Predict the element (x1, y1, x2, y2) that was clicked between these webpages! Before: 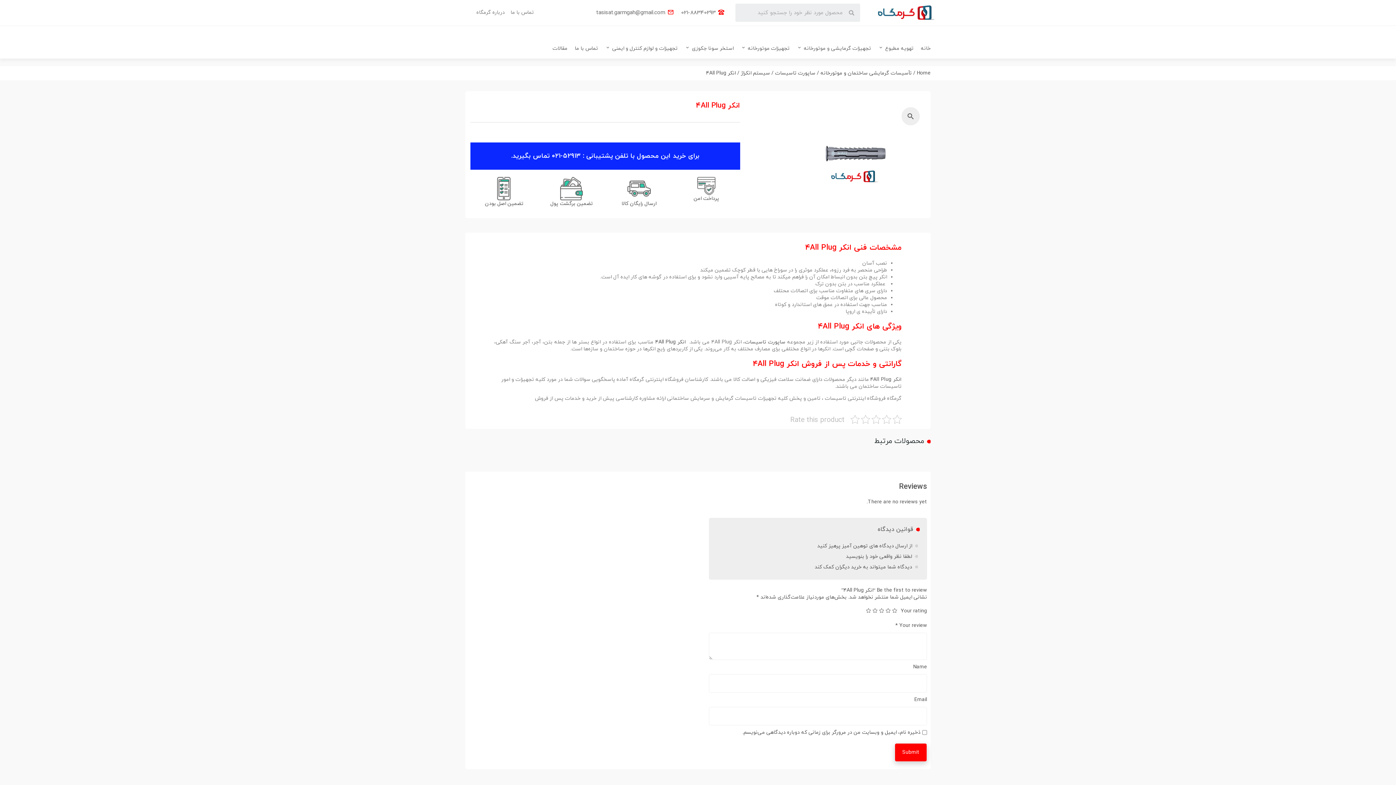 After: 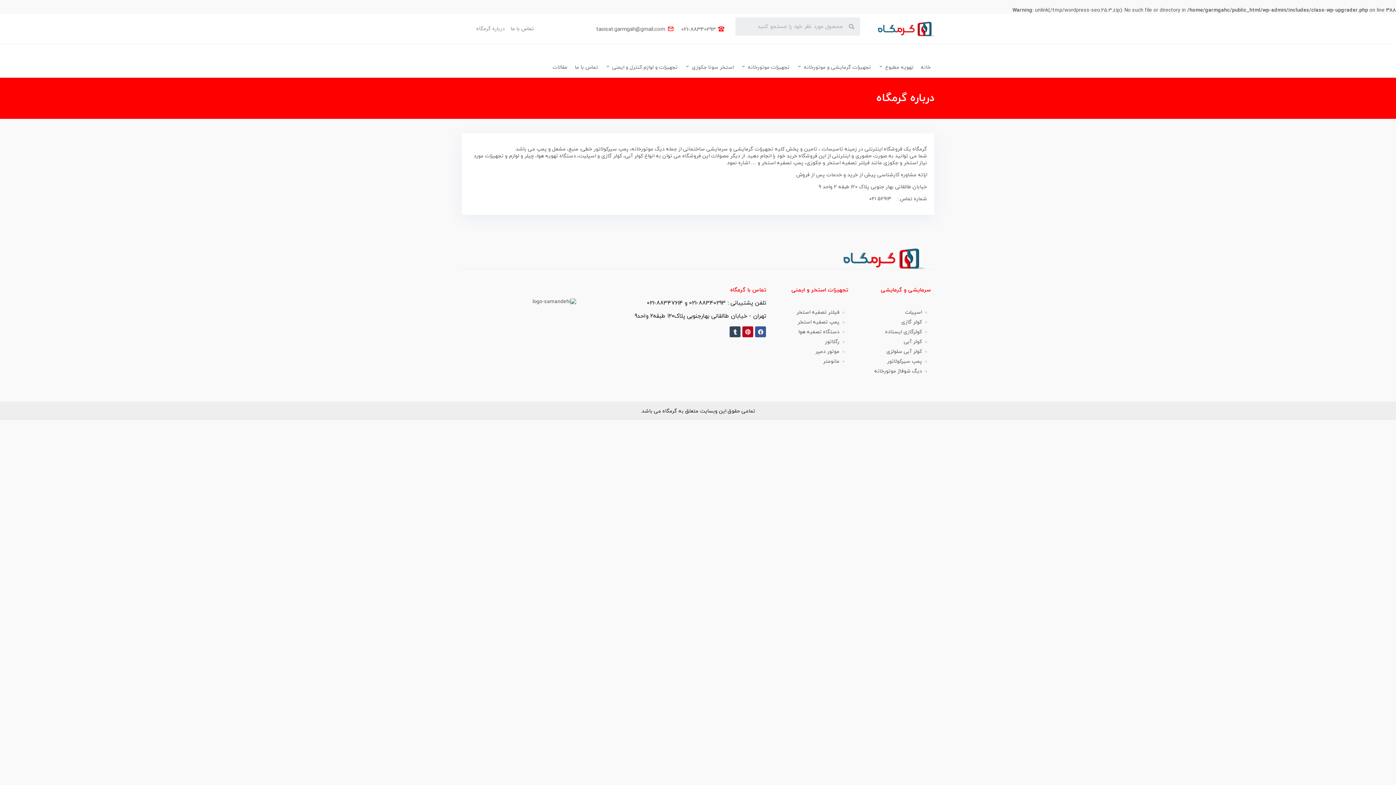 Action: label: درباره گرمگاه bbox: (473, 4, 507, 21)